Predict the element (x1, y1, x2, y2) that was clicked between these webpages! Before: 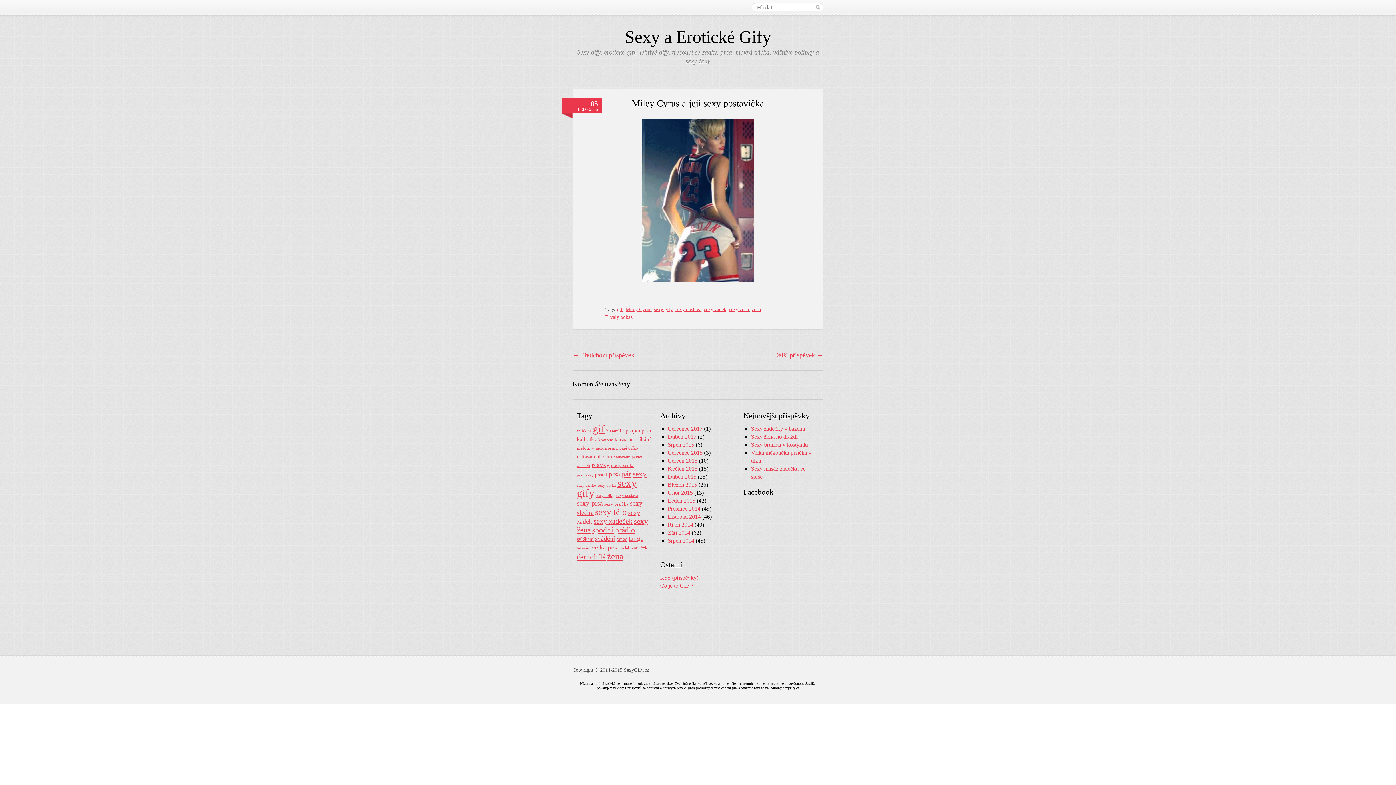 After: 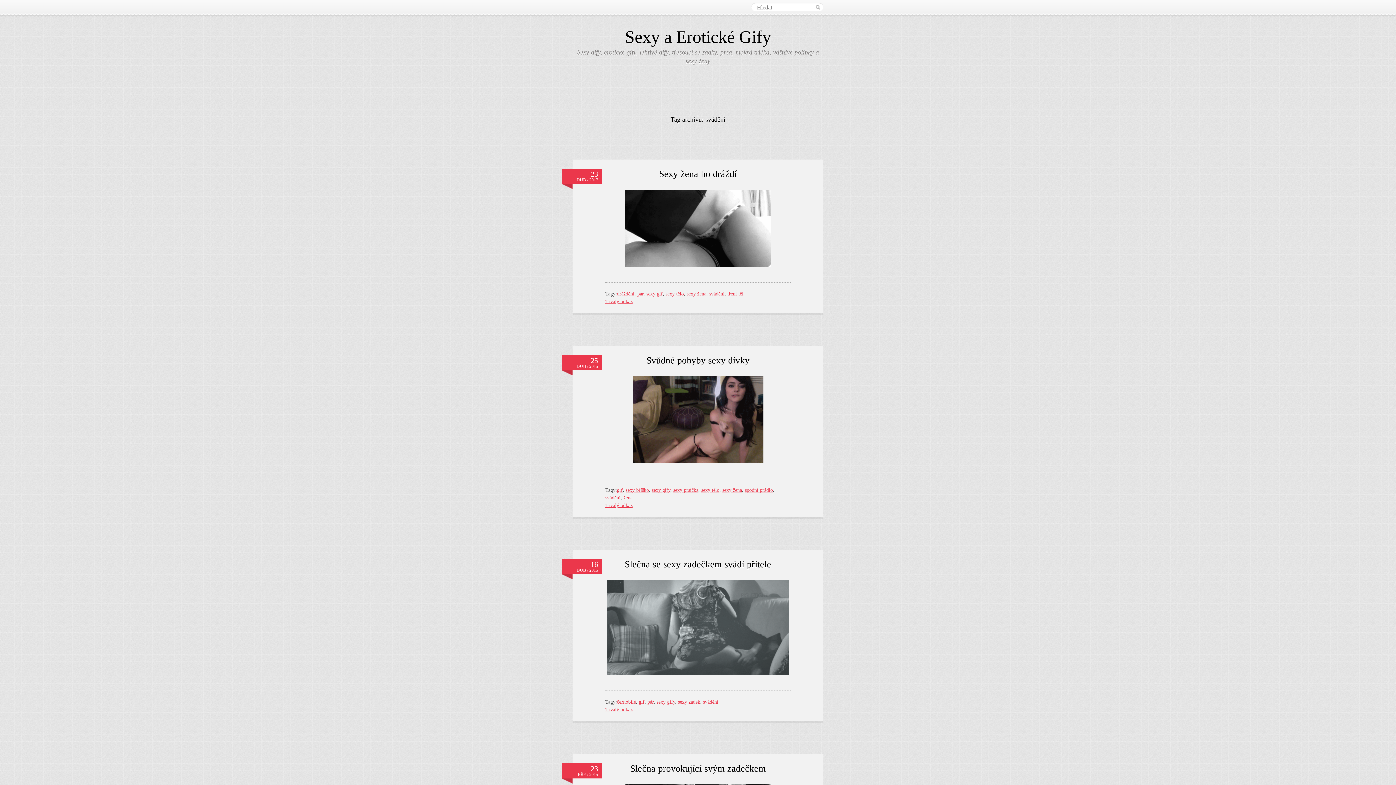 Action: bbox: (595, 535, 615, 542) label: svádění (32 položek)